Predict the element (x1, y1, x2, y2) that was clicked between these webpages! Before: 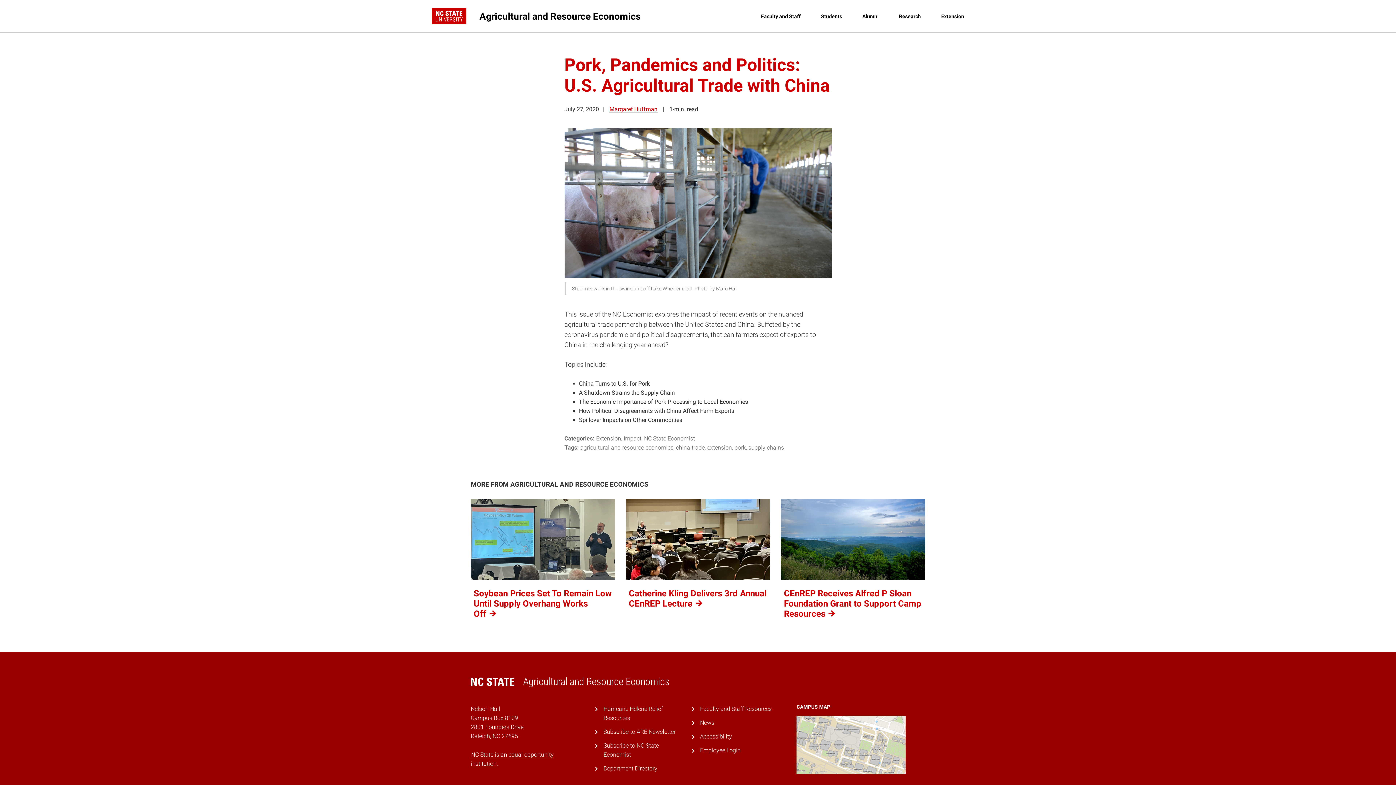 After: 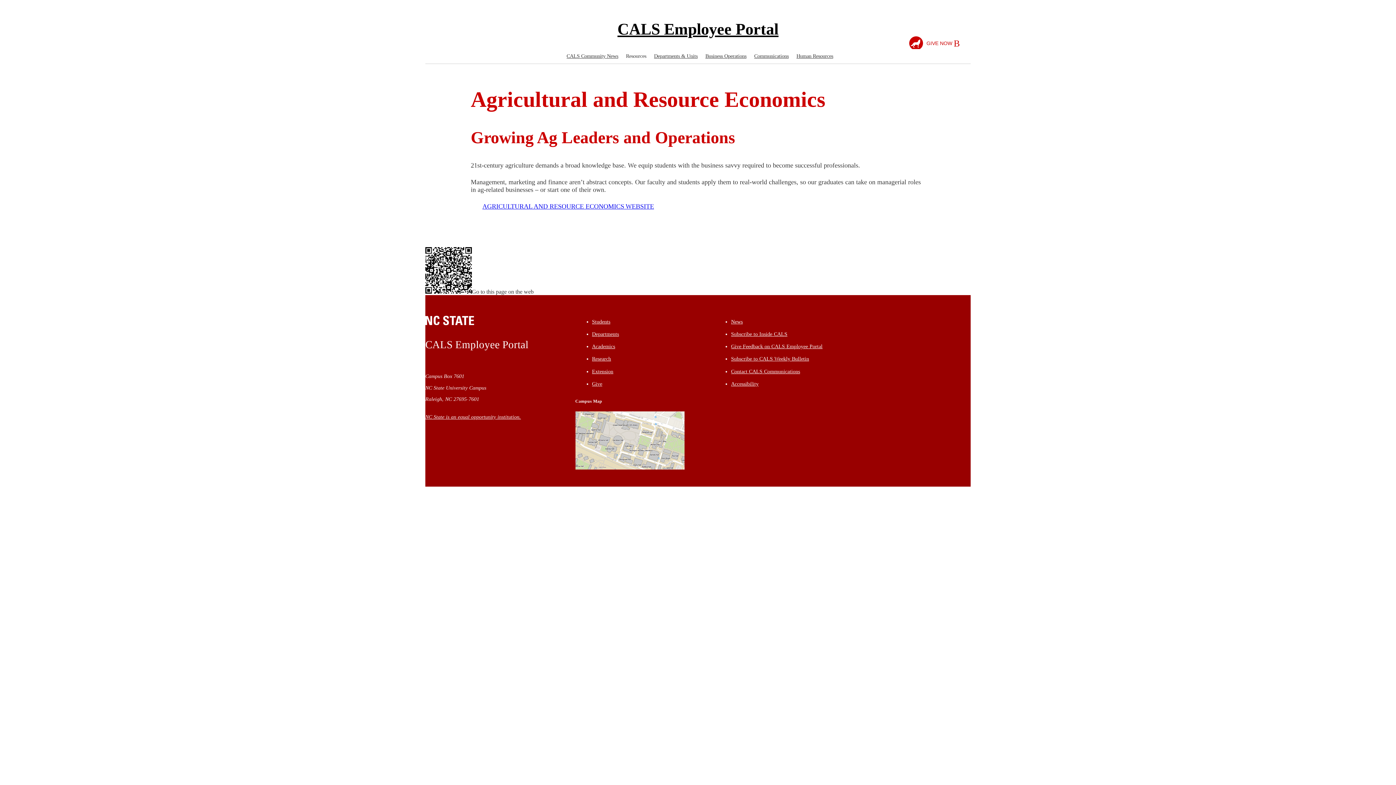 Action: label: Faculty and Staff Resources bbox: (700, 705, 771, 712)